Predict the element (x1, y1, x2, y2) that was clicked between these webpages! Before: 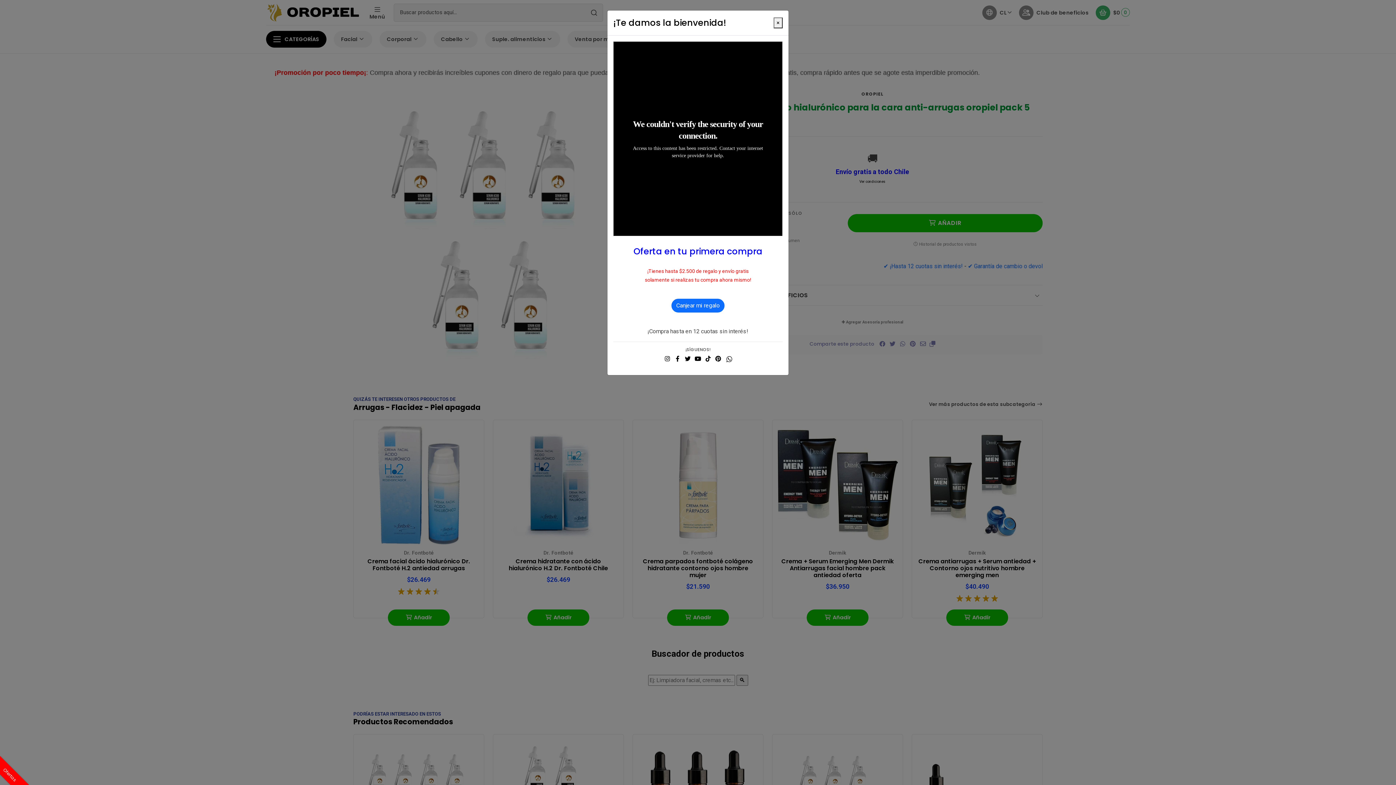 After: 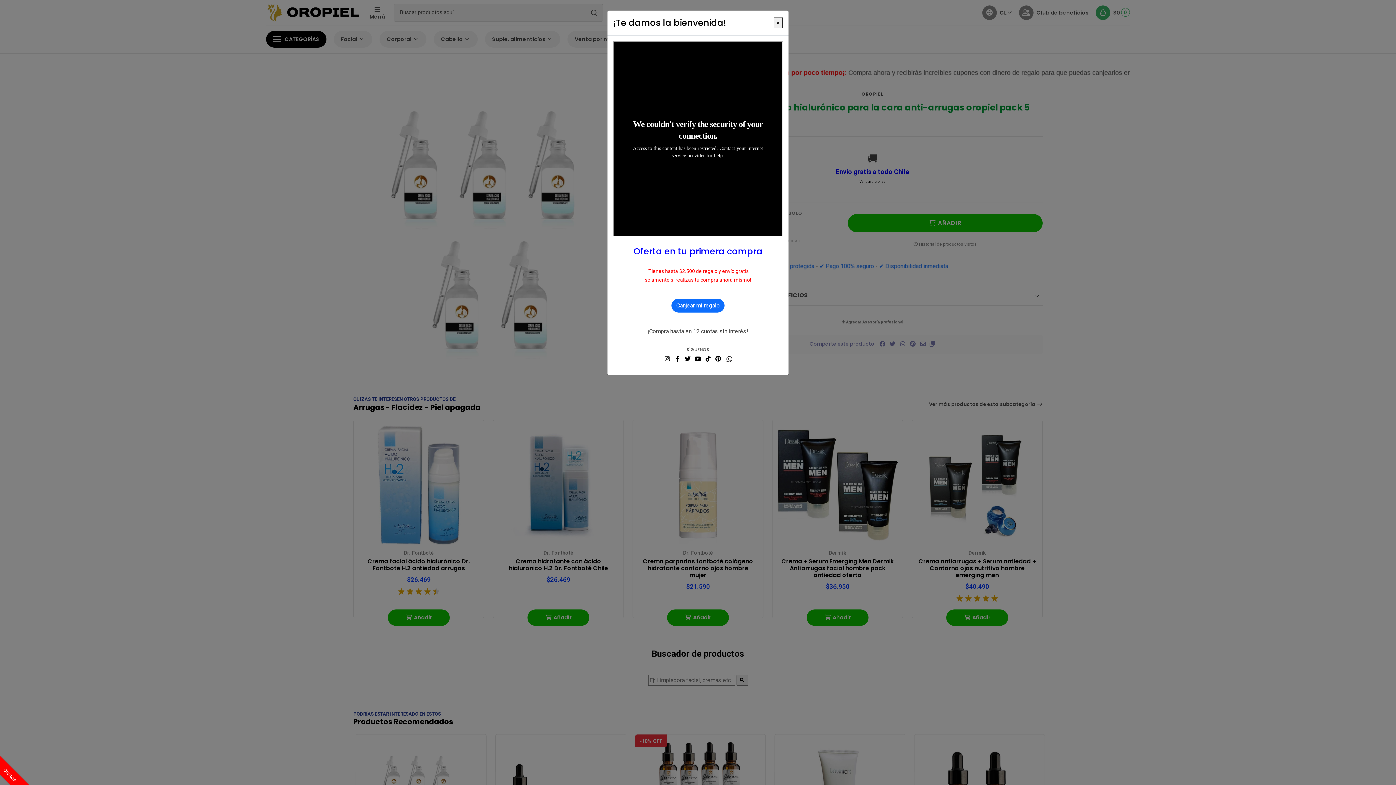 Action: bbox: (726, 355, 732, 362)